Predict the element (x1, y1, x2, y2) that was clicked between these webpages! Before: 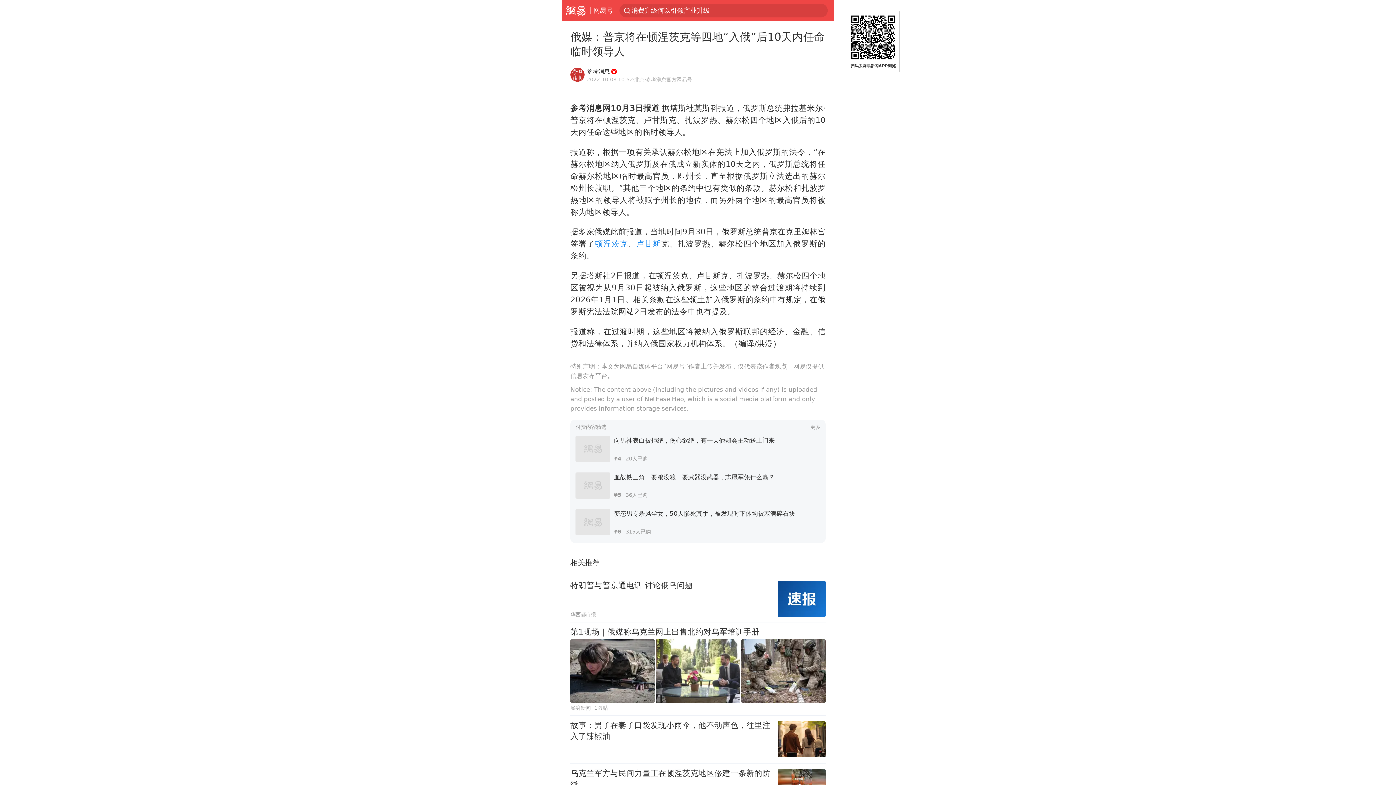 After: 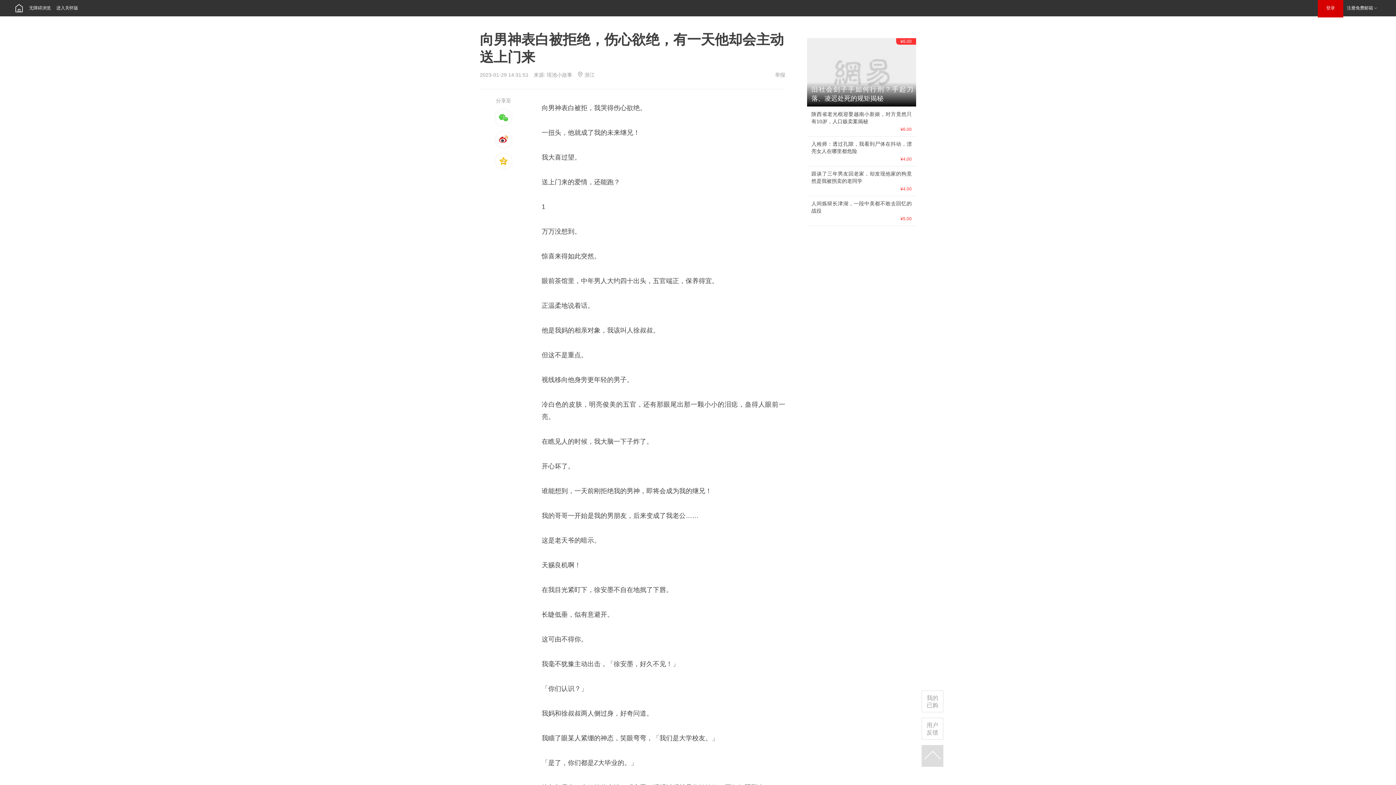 Action: bbox: (575, 430, 820, 467) label: 向男神表白被拒绝，伤心欲绝，有一天他却会主动送上门来
¥420人已购